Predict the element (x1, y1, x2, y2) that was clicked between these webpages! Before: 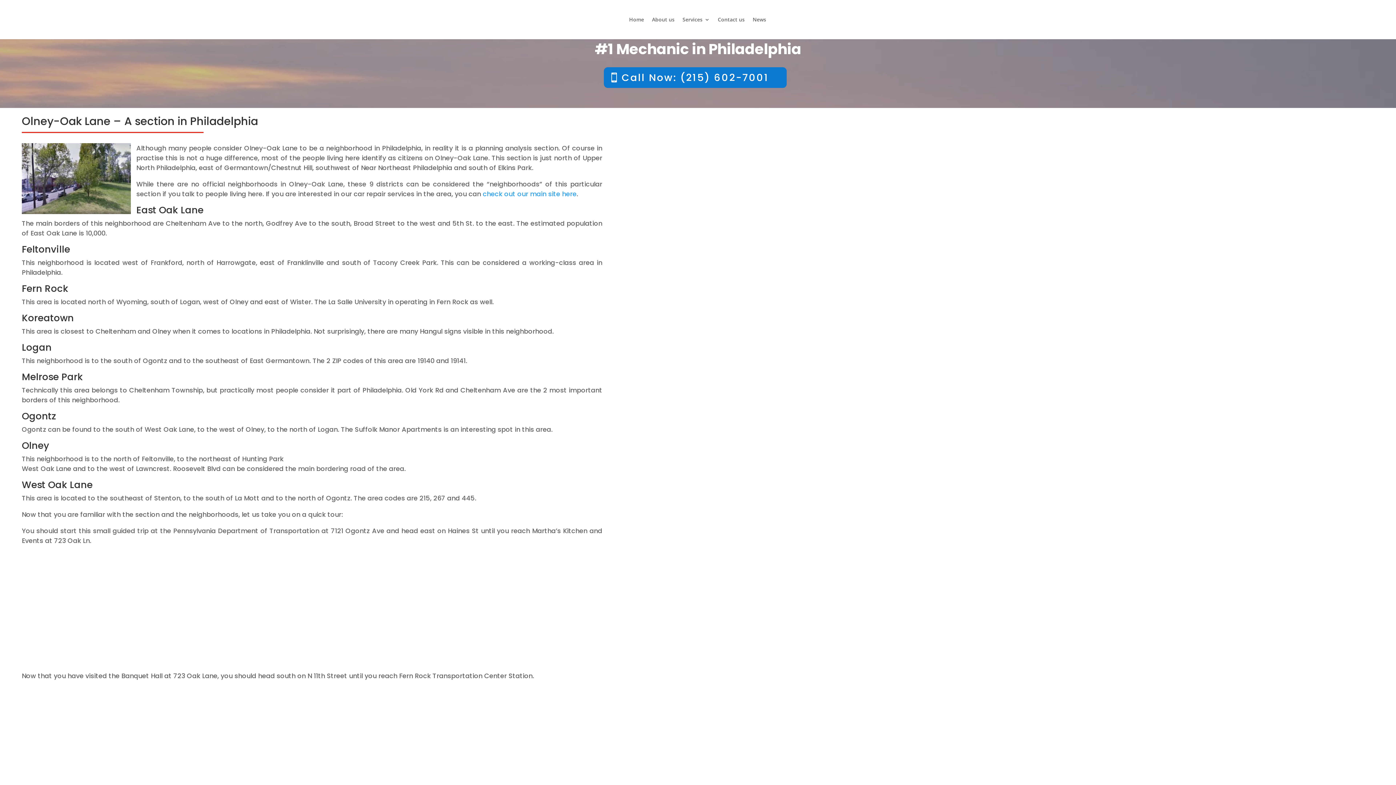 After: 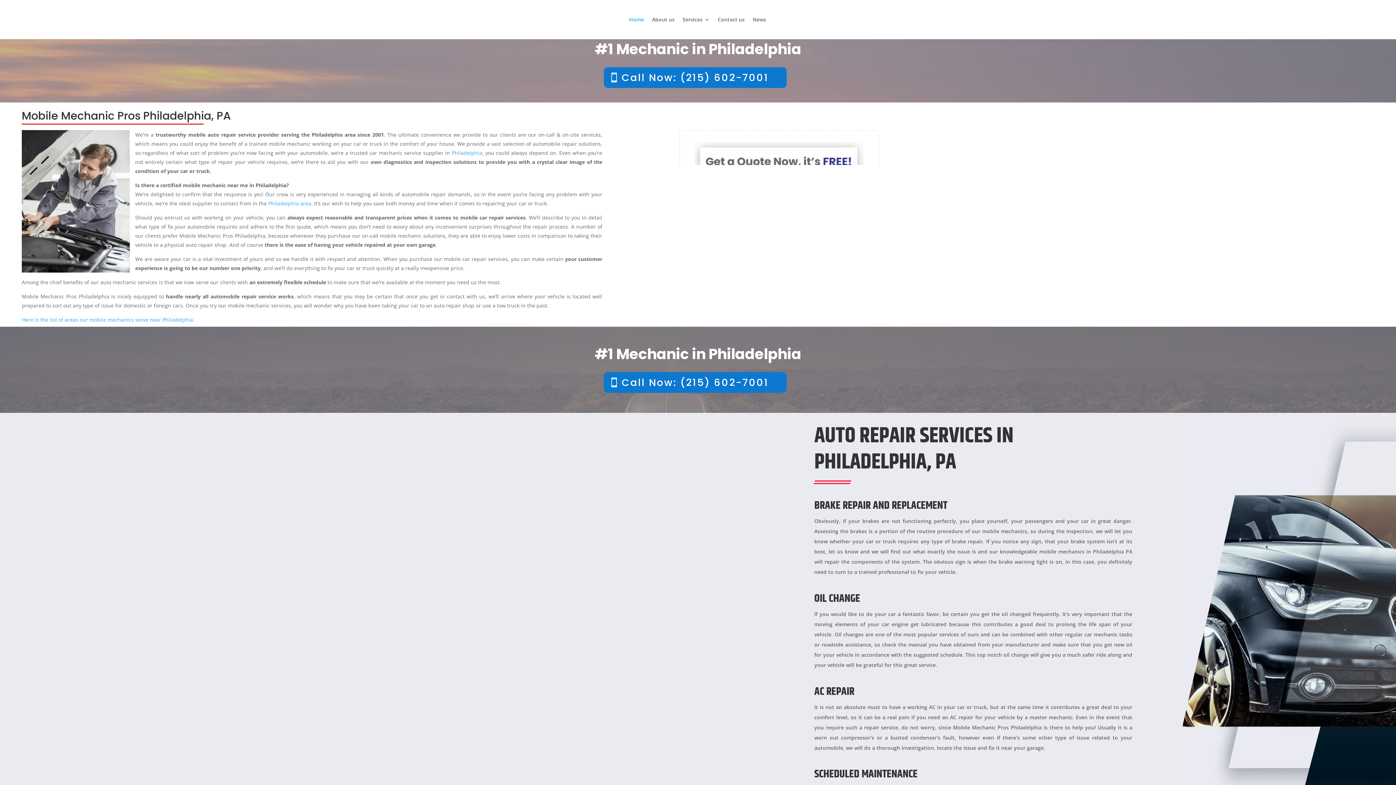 Action: label: Home bbox: (629, 17, 644, 39)